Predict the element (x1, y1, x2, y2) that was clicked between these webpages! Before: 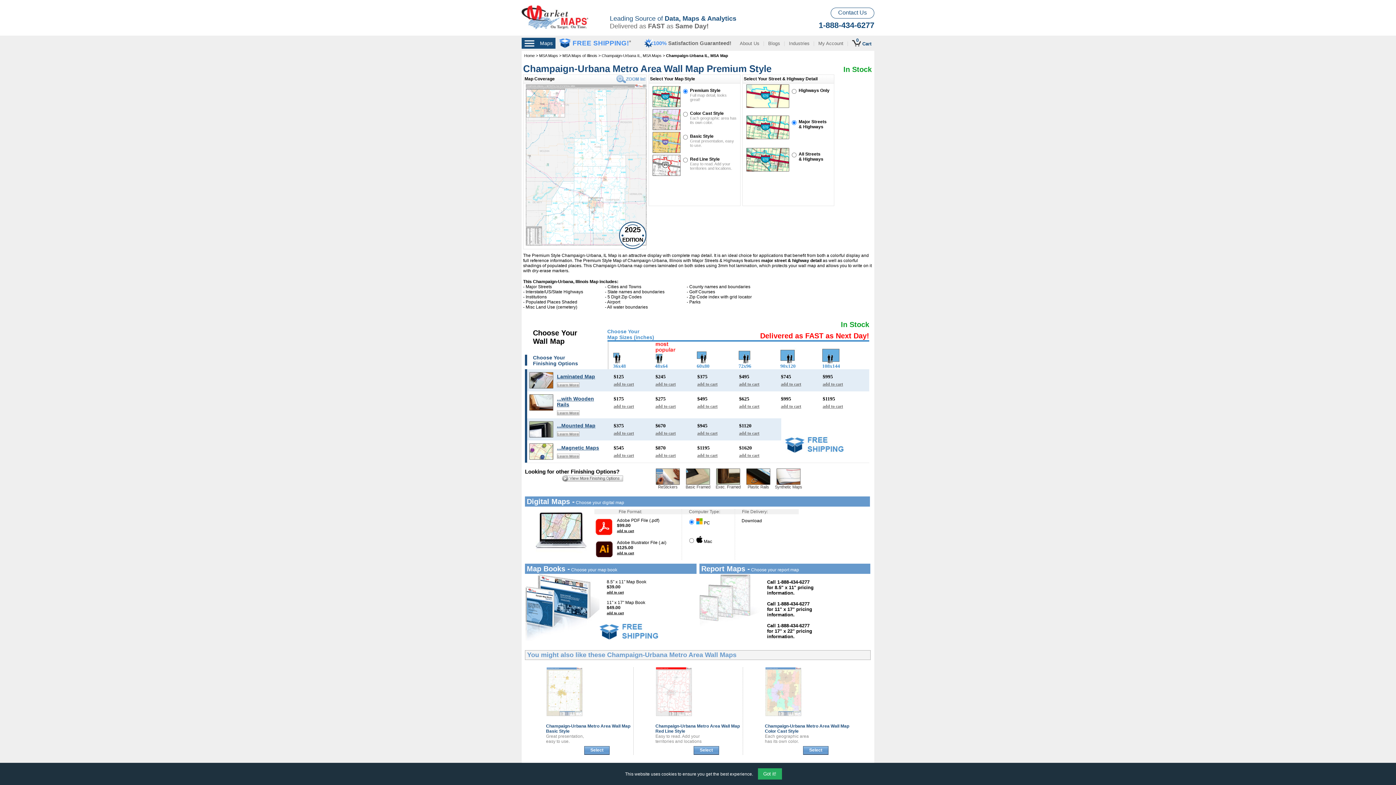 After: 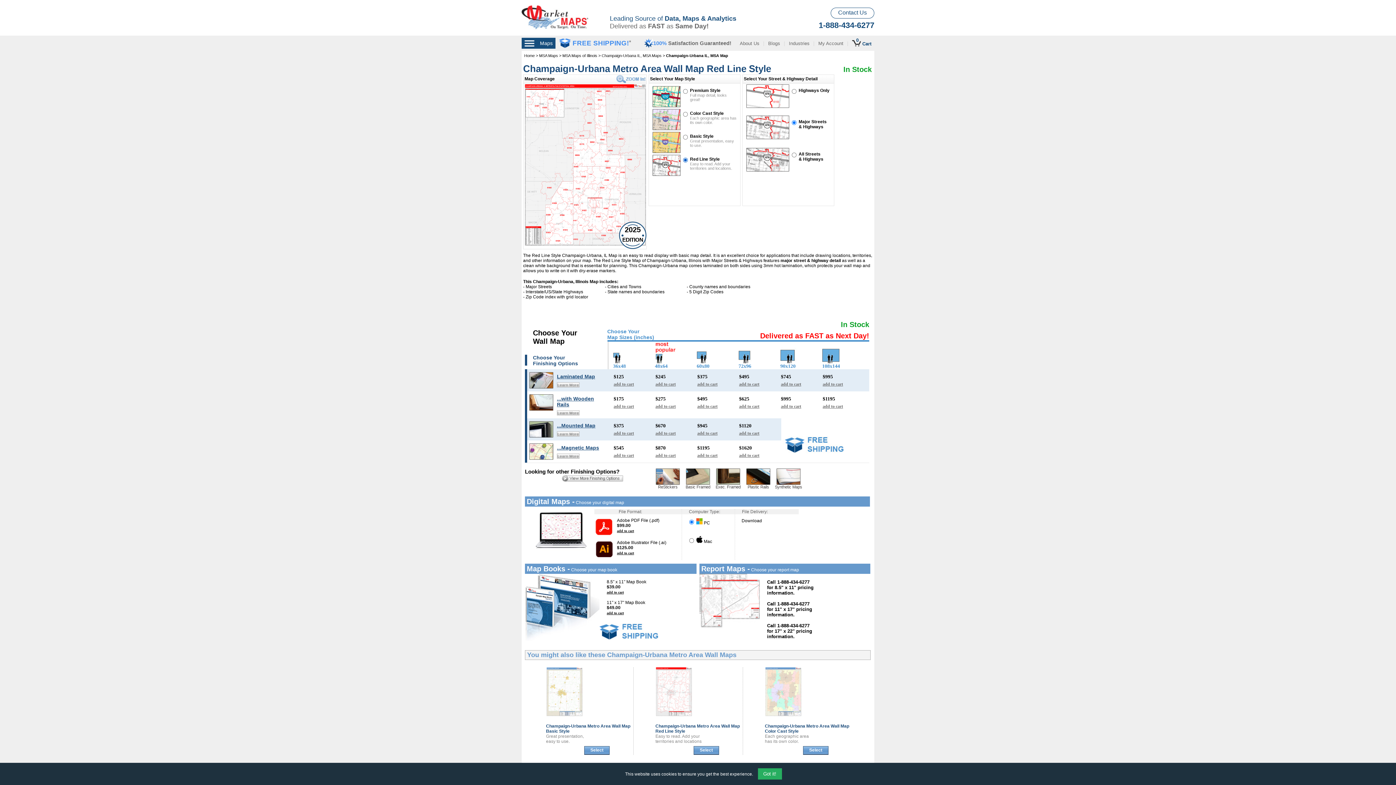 Action: bbox: (652, 154, 680, 176)